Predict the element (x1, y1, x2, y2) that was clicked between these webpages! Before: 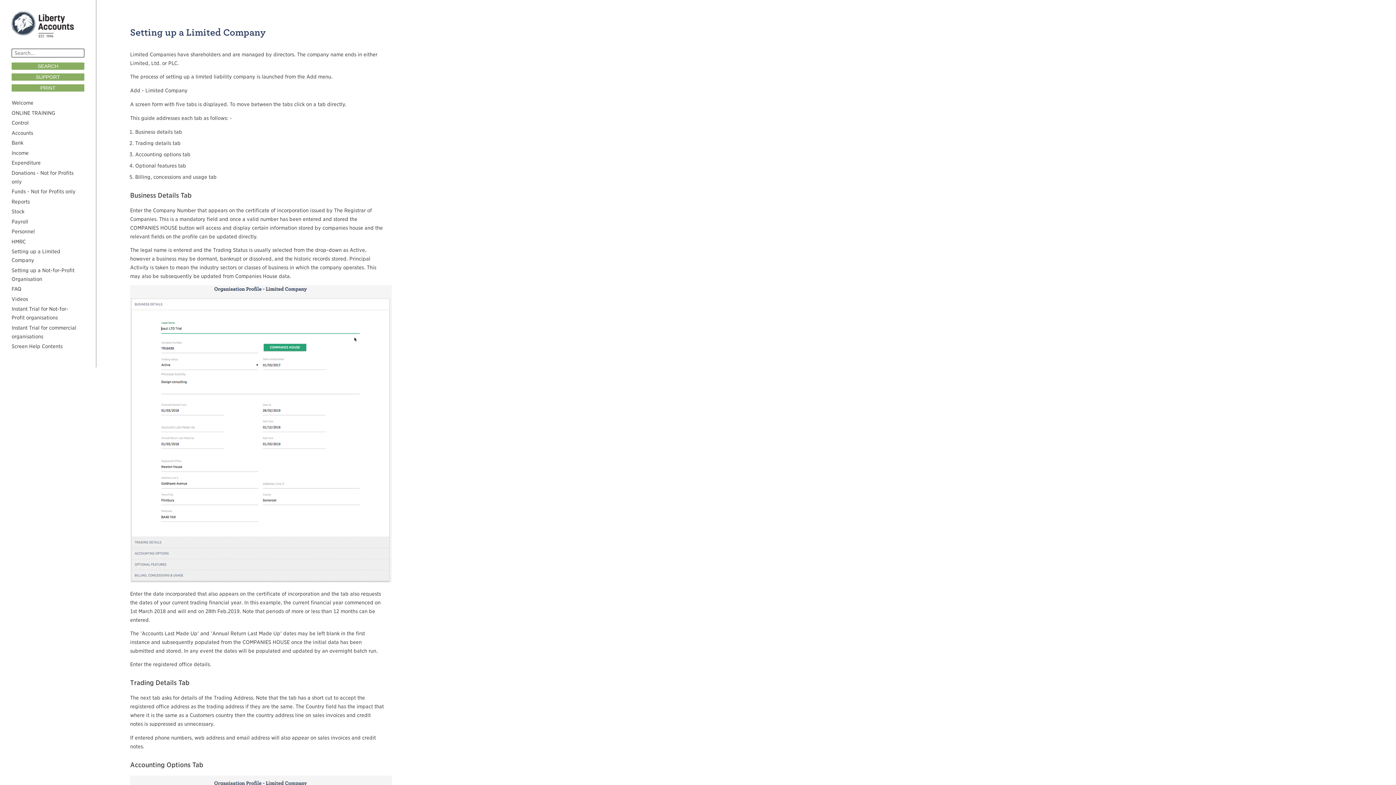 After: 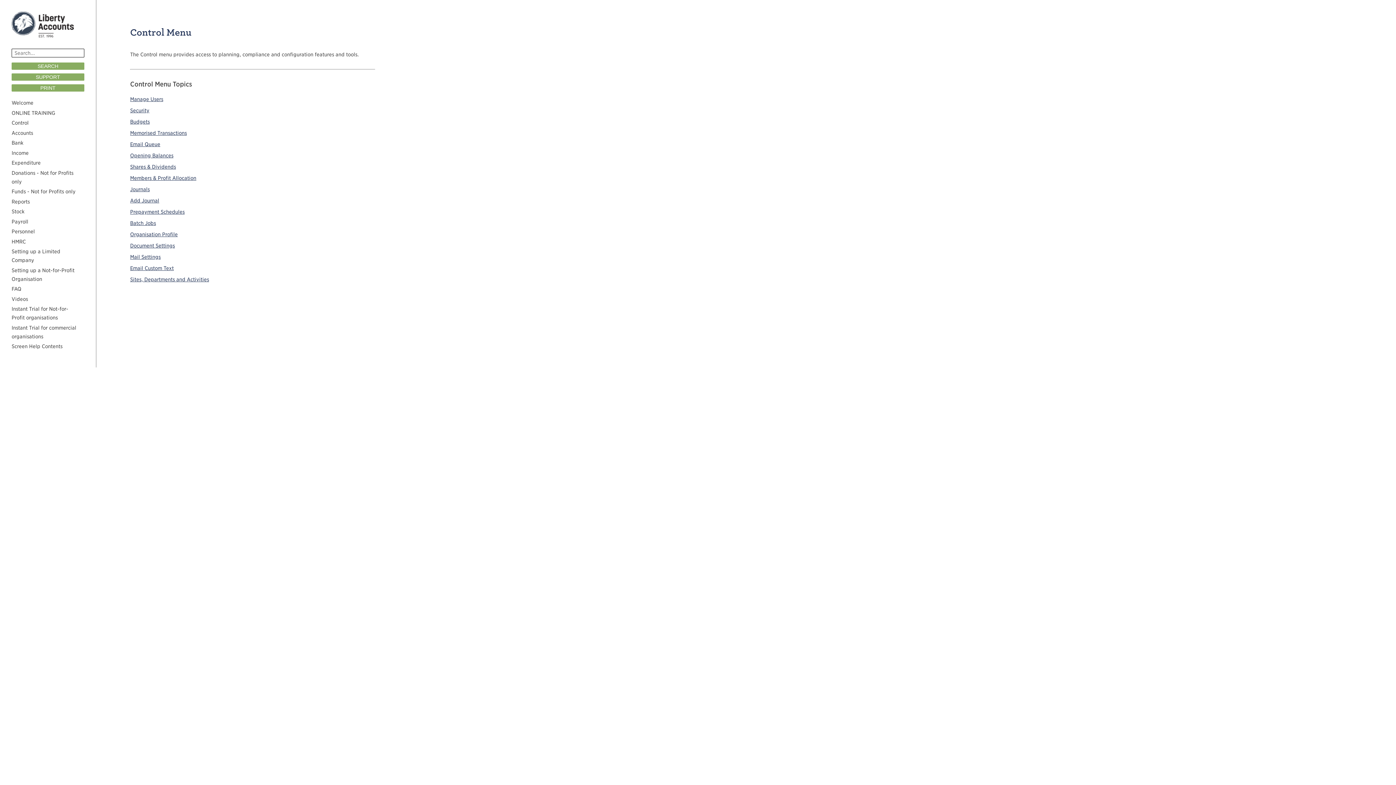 Action: bbox: (11, 120, 28, 125) label: Control